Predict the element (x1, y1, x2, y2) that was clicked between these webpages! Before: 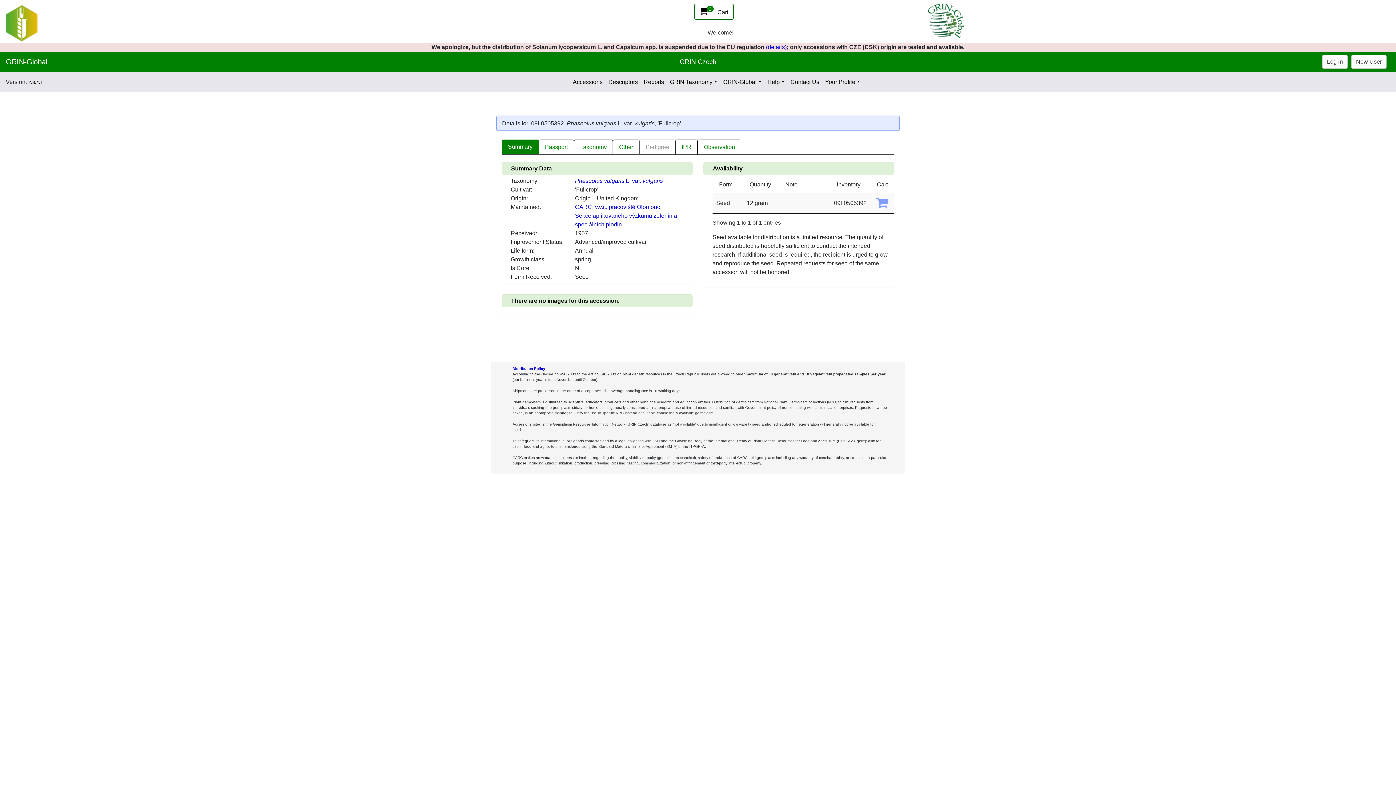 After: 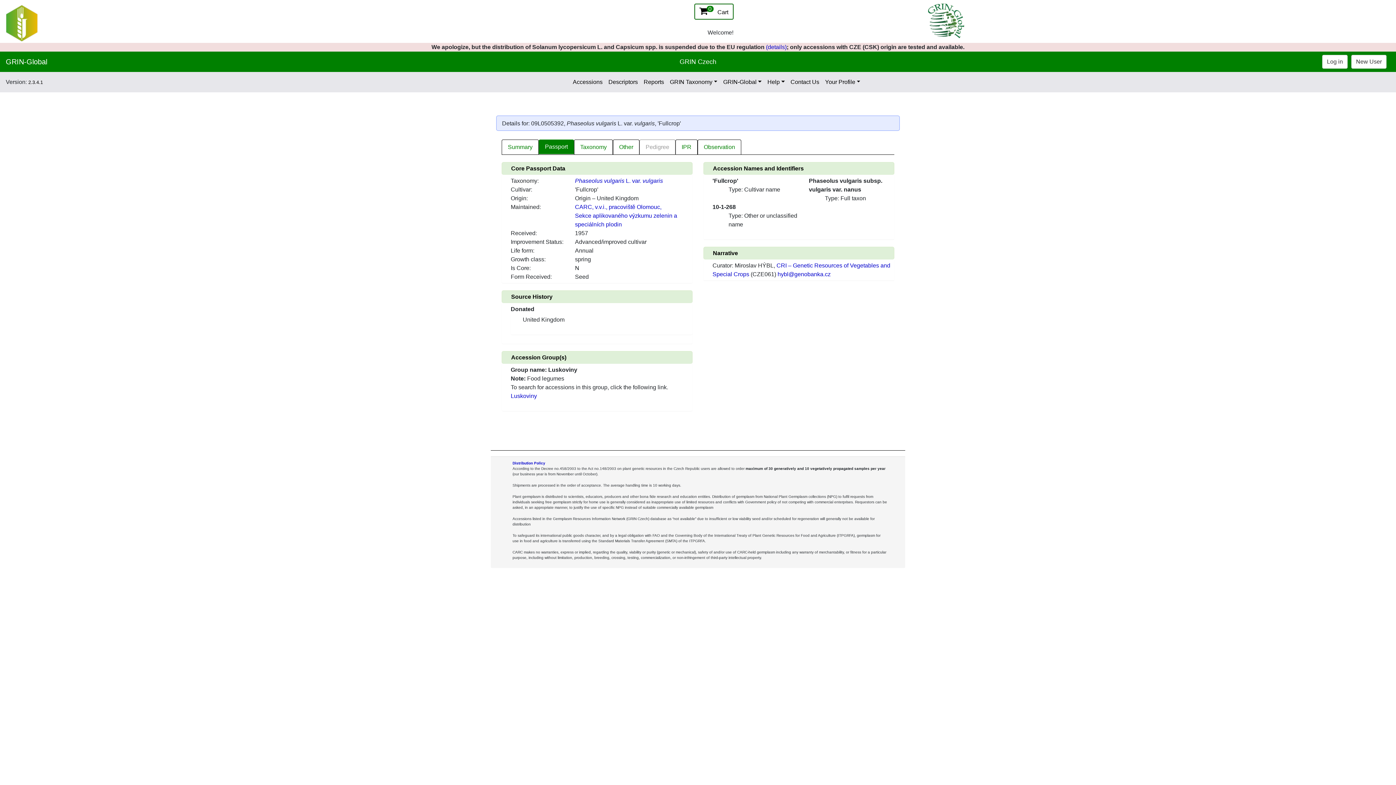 Action: bbox: (538, 139, 574, 155) label: Passport